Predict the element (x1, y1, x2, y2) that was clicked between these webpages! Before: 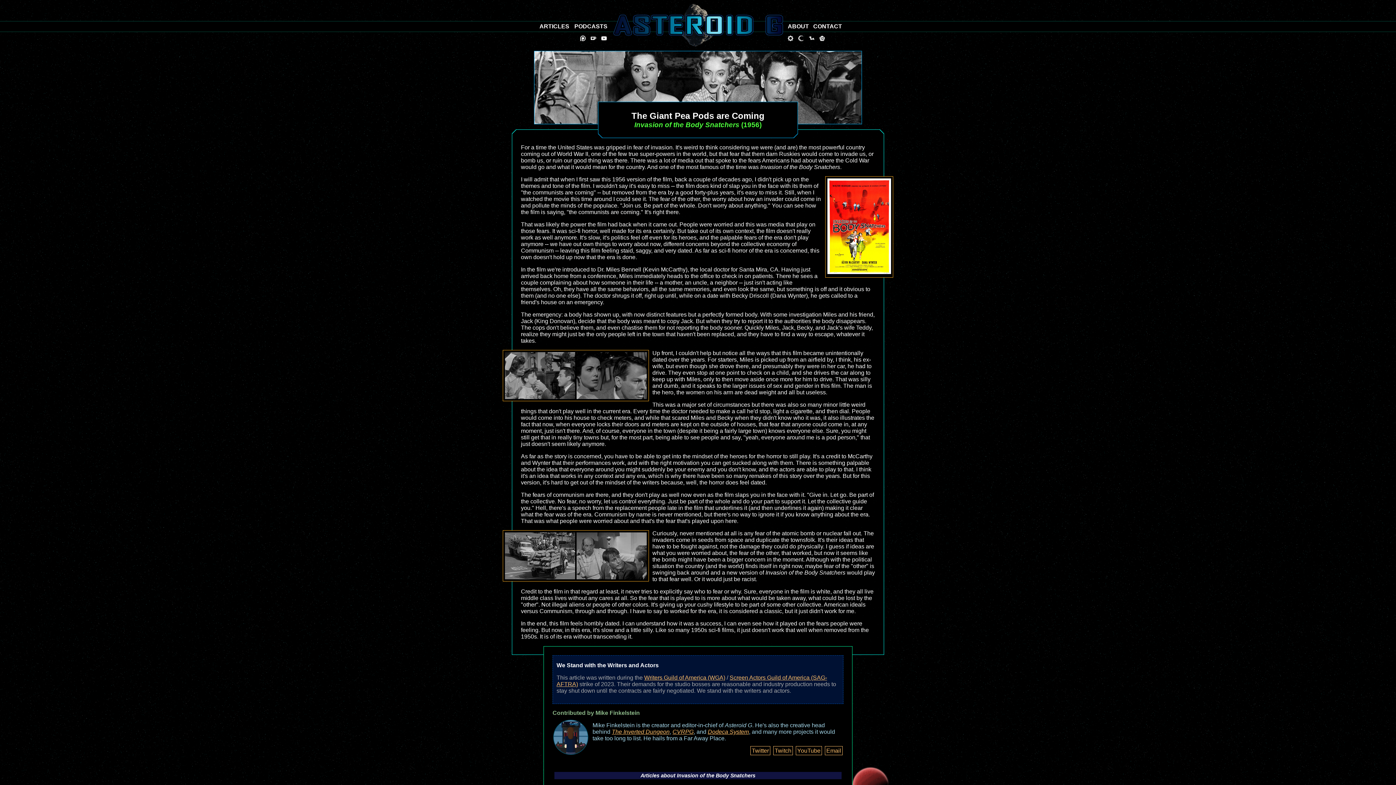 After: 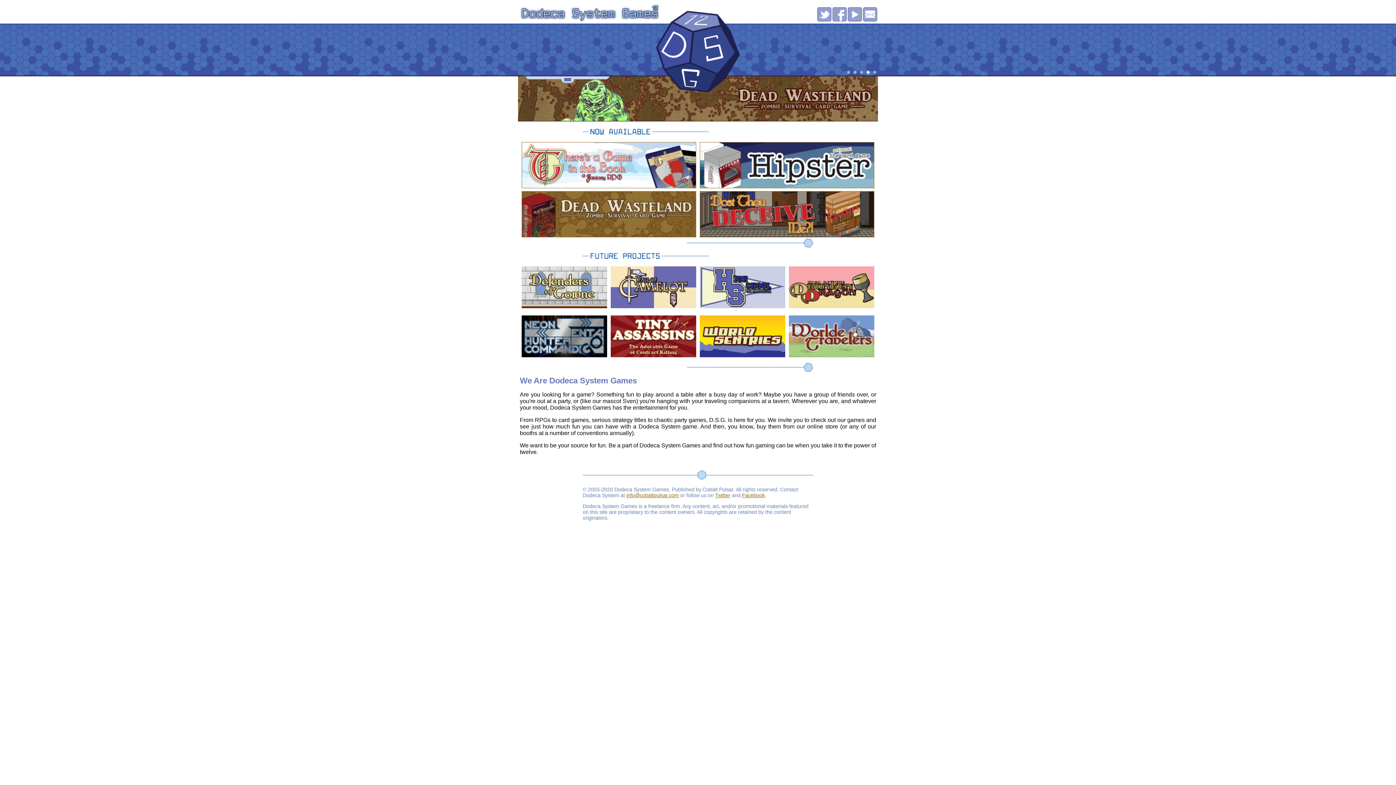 Action: label: Dodeca System bbox: (708, 729, 749, 735)